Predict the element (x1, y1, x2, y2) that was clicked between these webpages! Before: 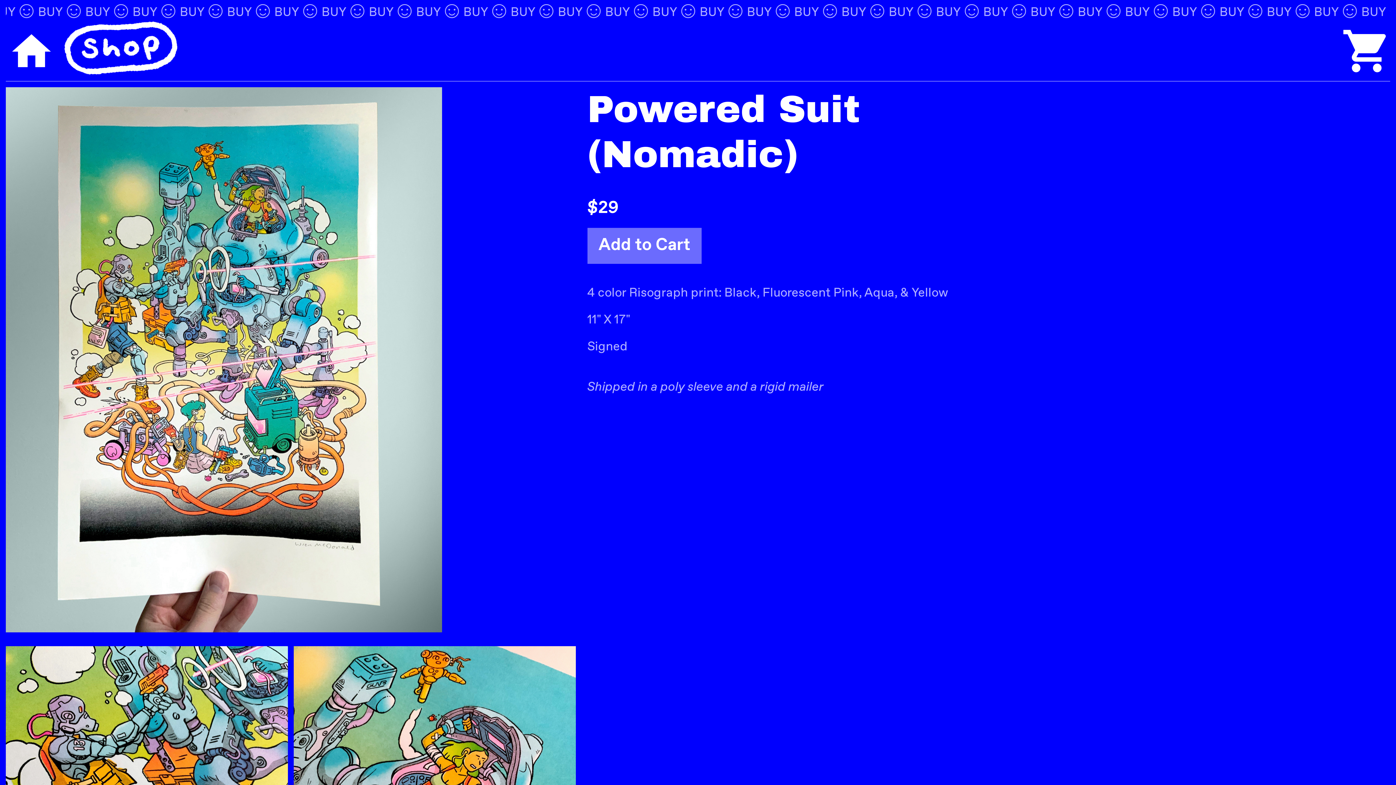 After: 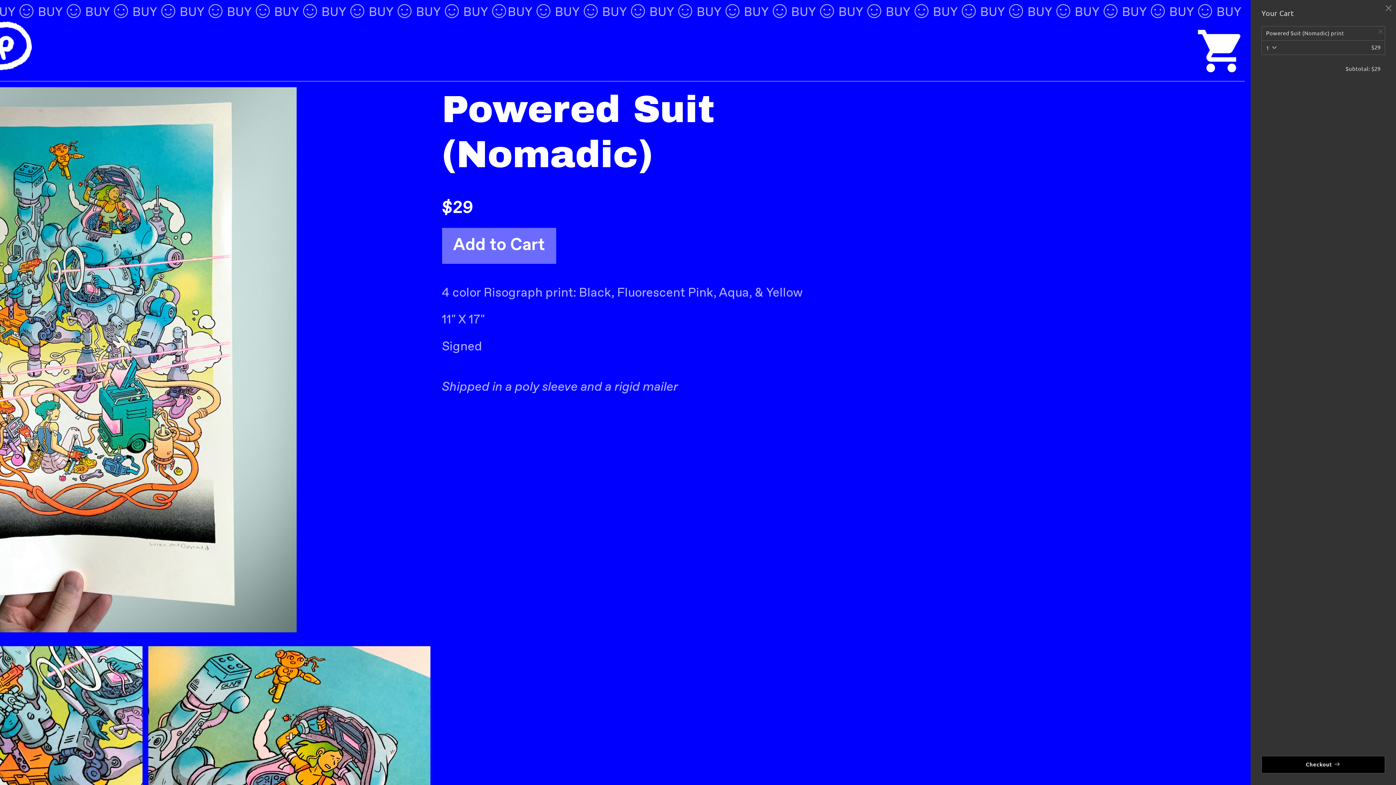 Action: label: Add to Cart bbox: (587, 227, 701, 263)